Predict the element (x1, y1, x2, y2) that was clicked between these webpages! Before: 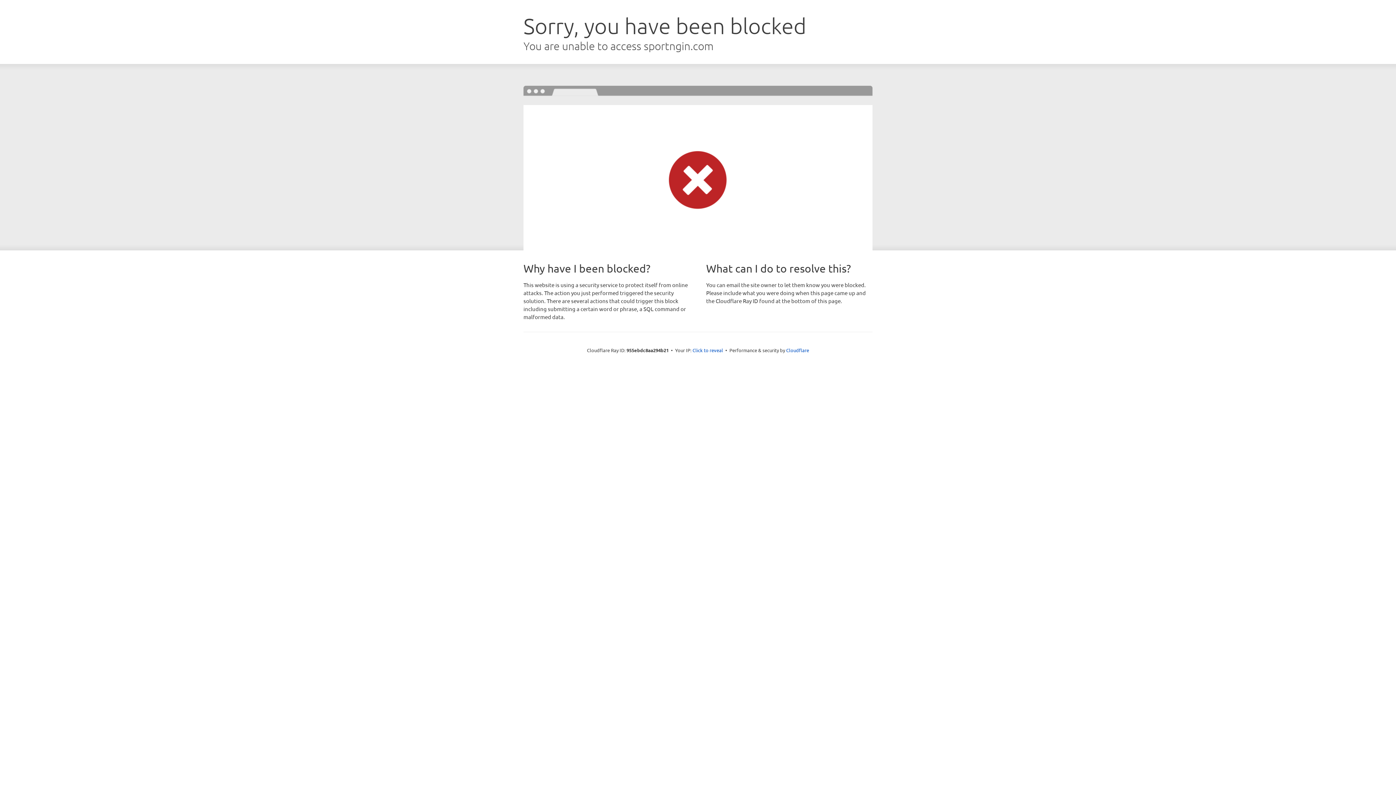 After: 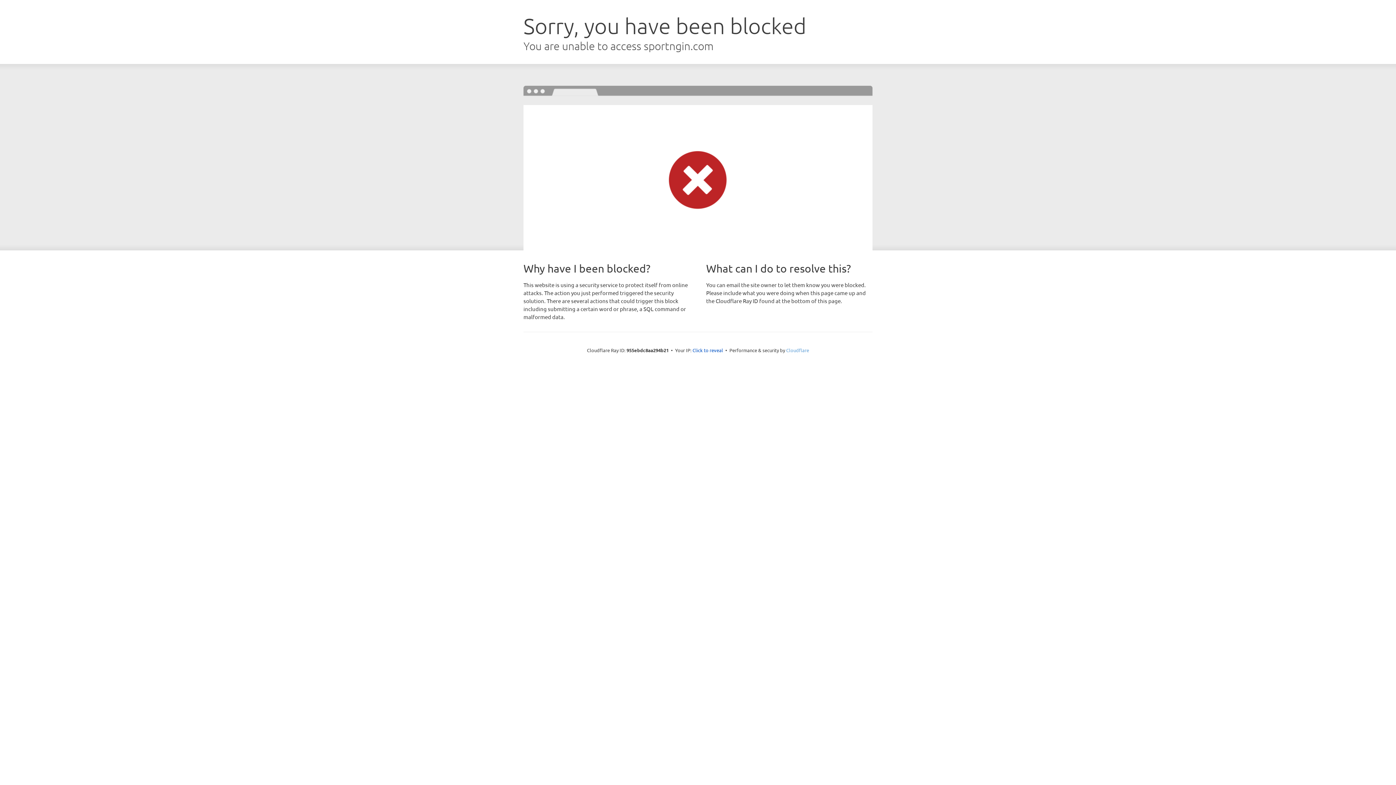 Action: bbox: (786, 347, 809, 353) label: Cloudflare